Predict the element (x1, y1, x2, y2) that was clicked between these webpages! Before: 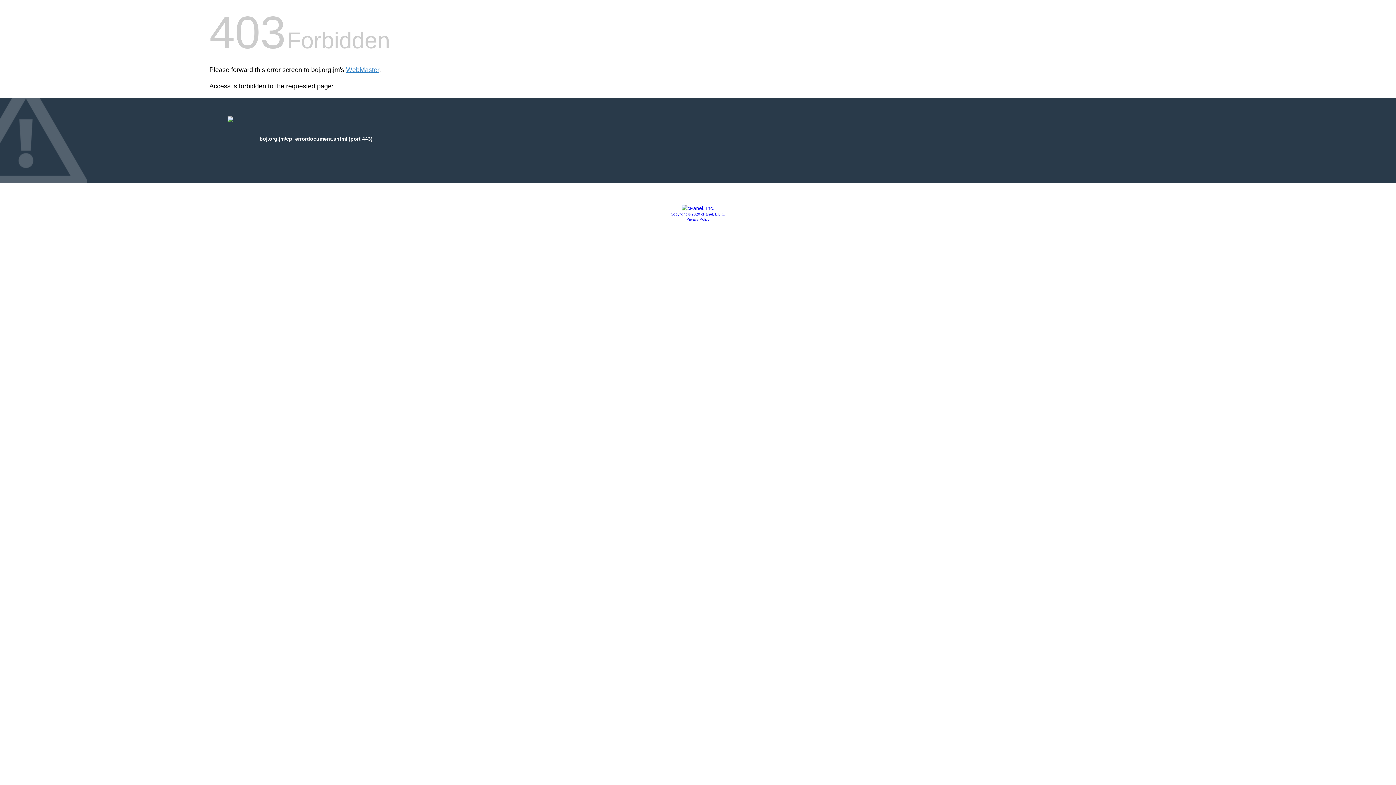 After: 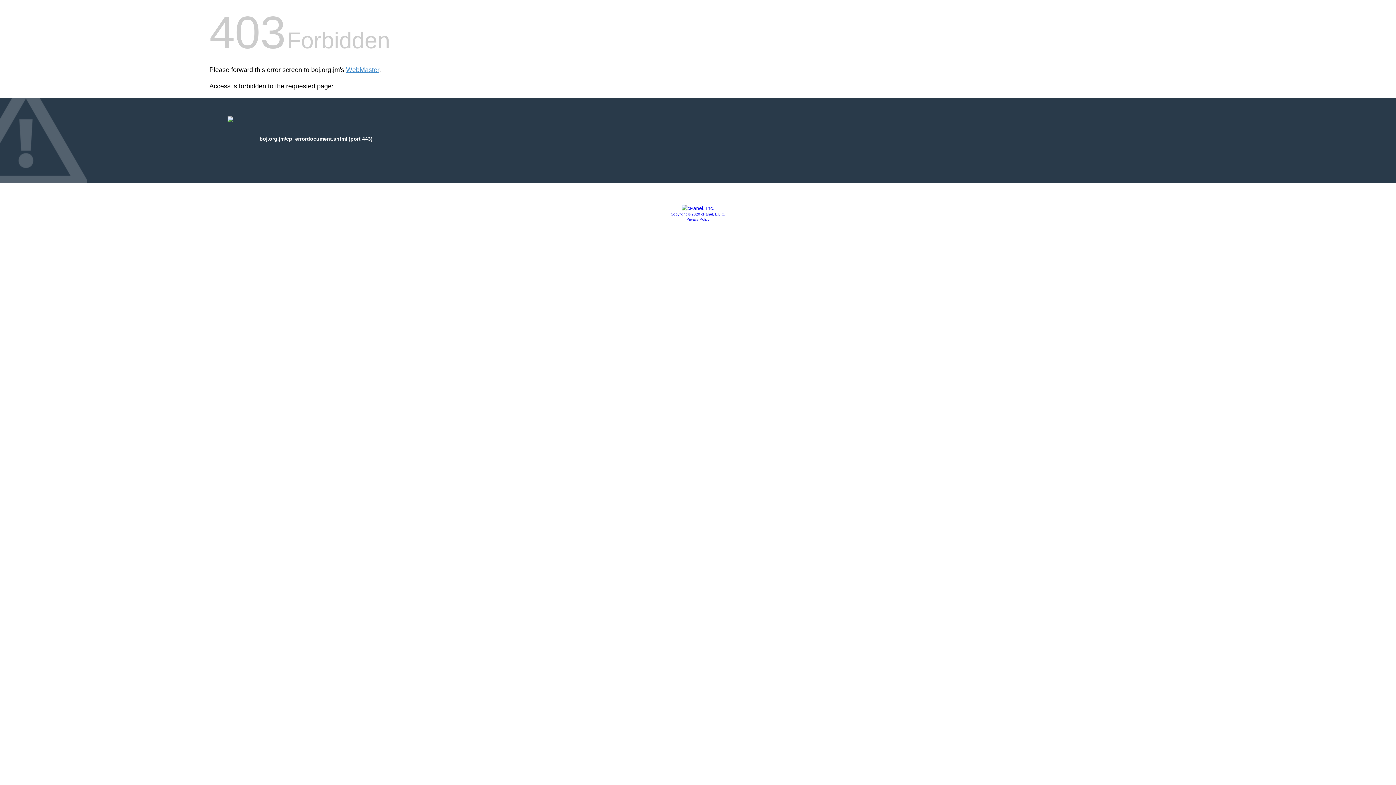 Action: bbox: (686, 217, 709, 221) label: Privacy Policy